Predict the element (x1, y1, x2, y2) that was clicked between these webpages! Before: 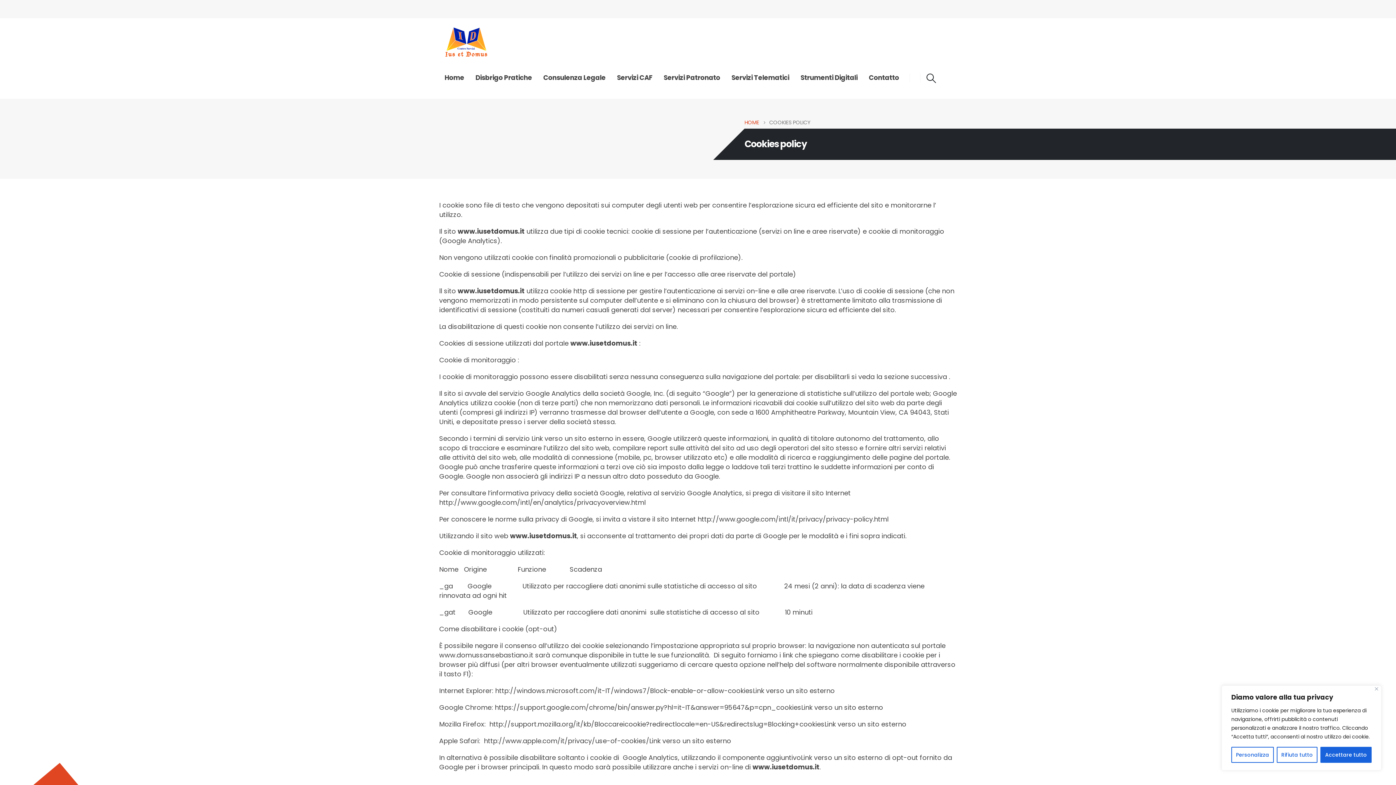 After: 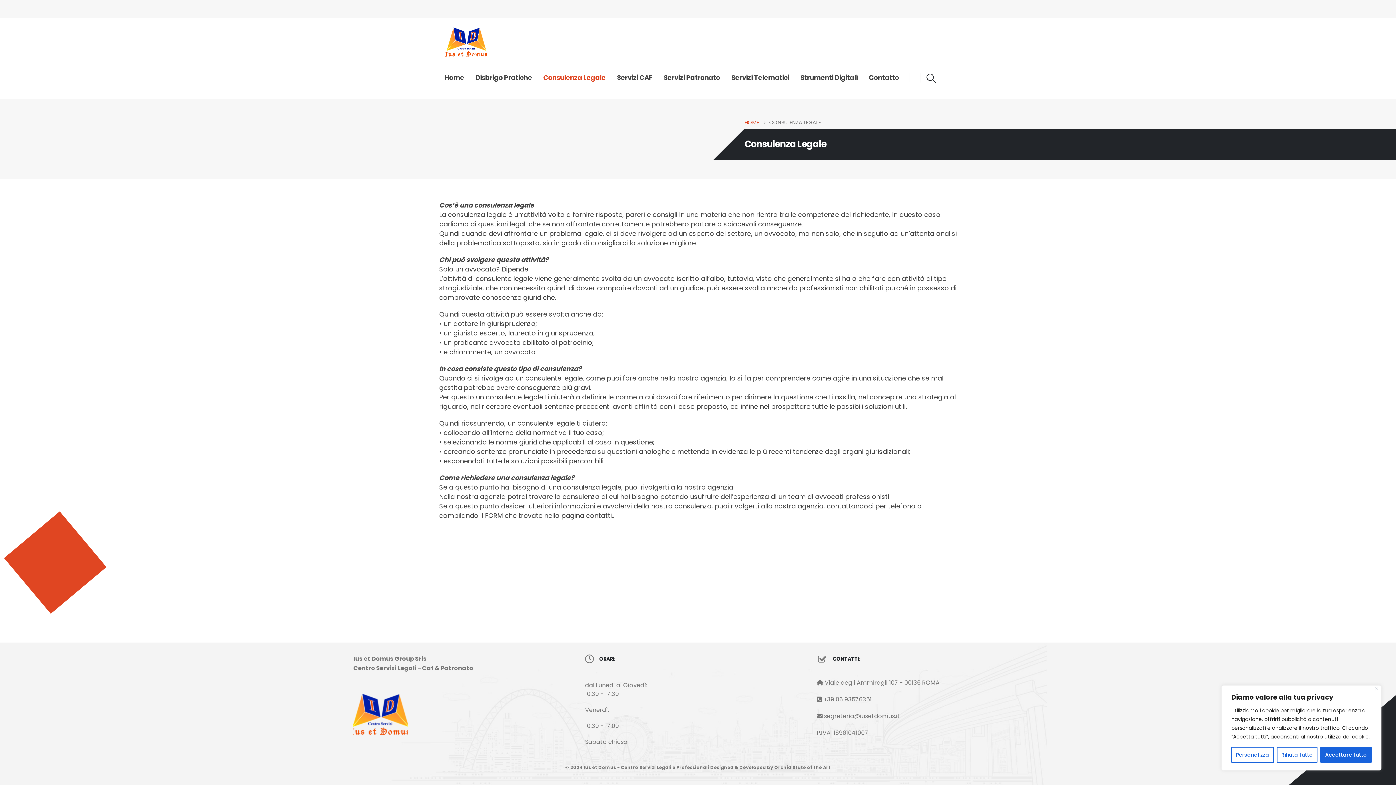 Action: label: Consulenza Legale bbox: (538, 60, 611, 95)